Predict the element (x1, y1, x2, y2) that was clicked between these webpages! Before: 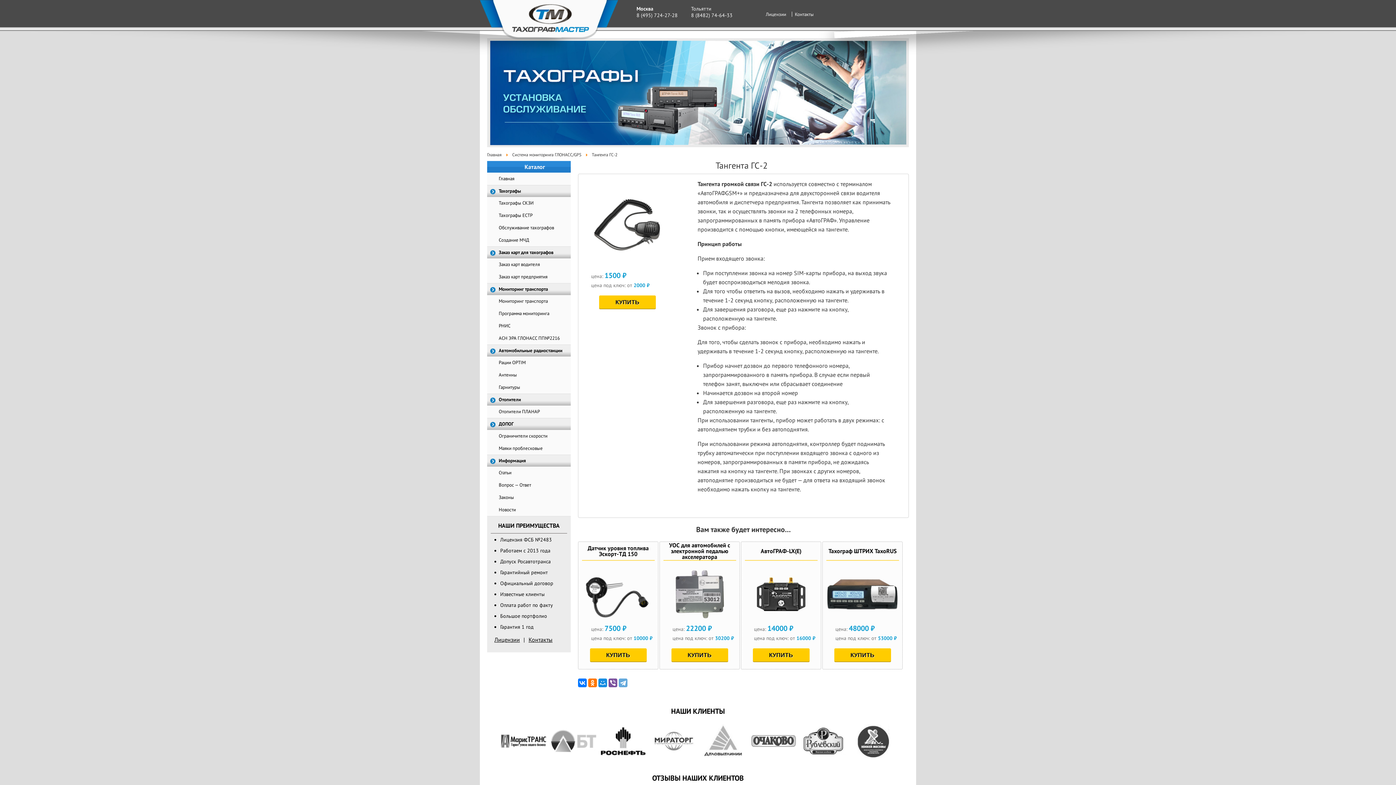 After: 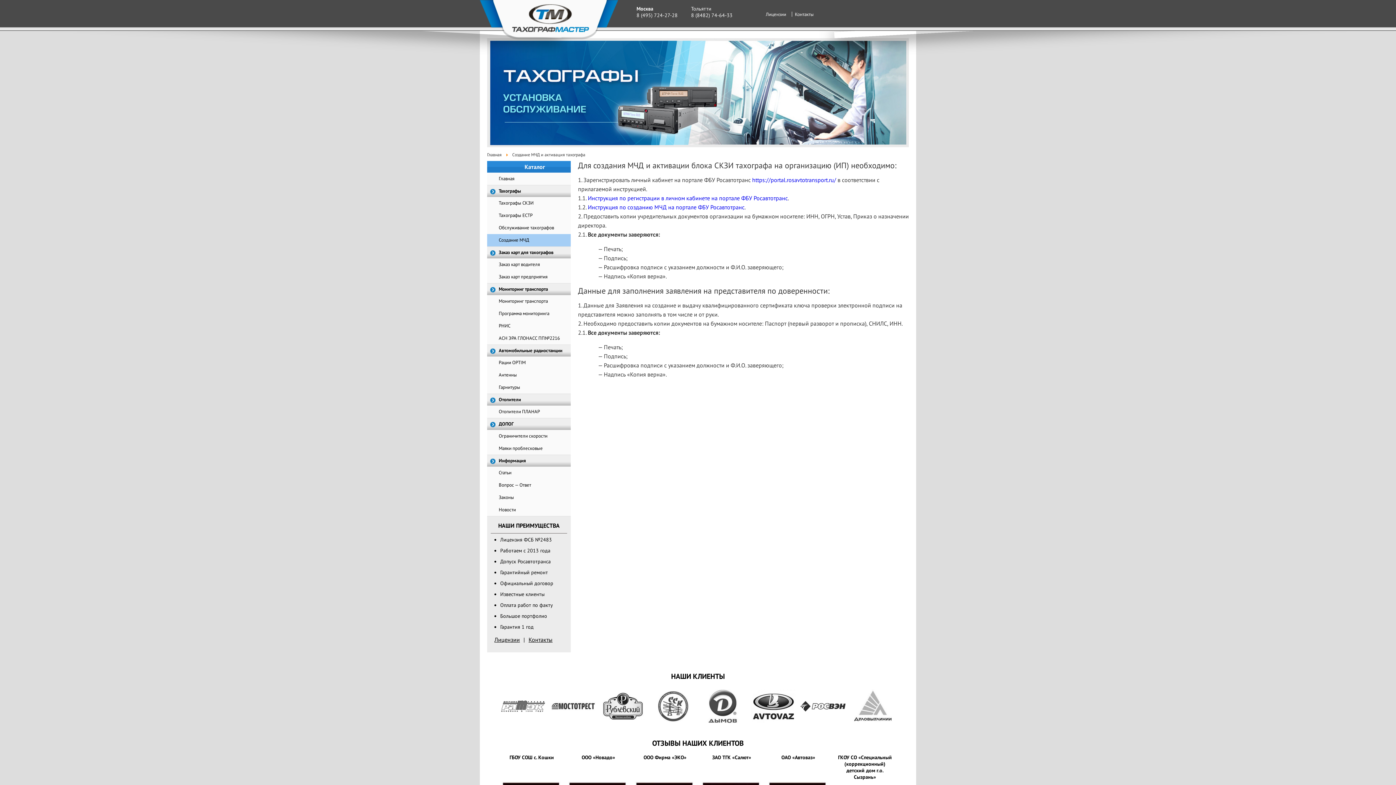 Action: label: Создание МЧД bbox: (498, 237, 529, 243)